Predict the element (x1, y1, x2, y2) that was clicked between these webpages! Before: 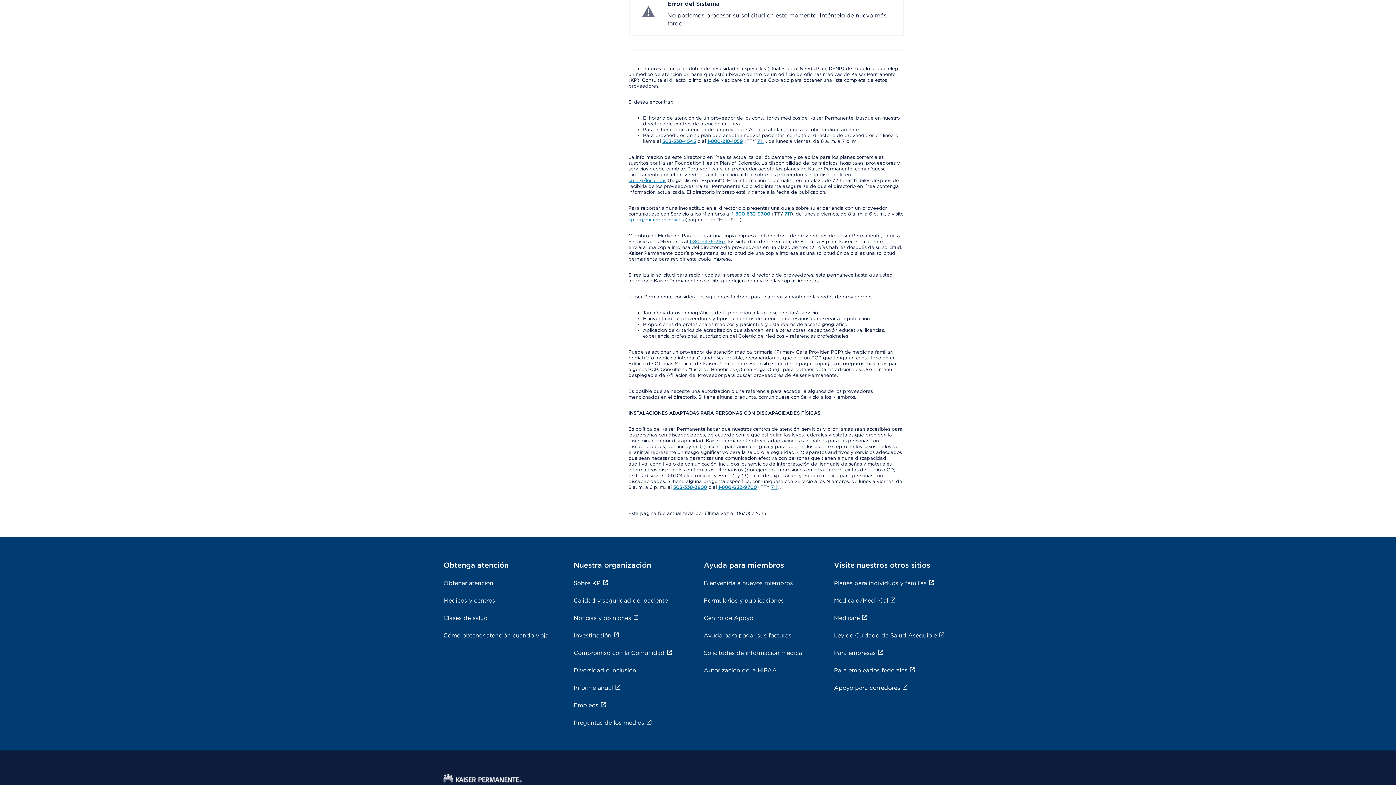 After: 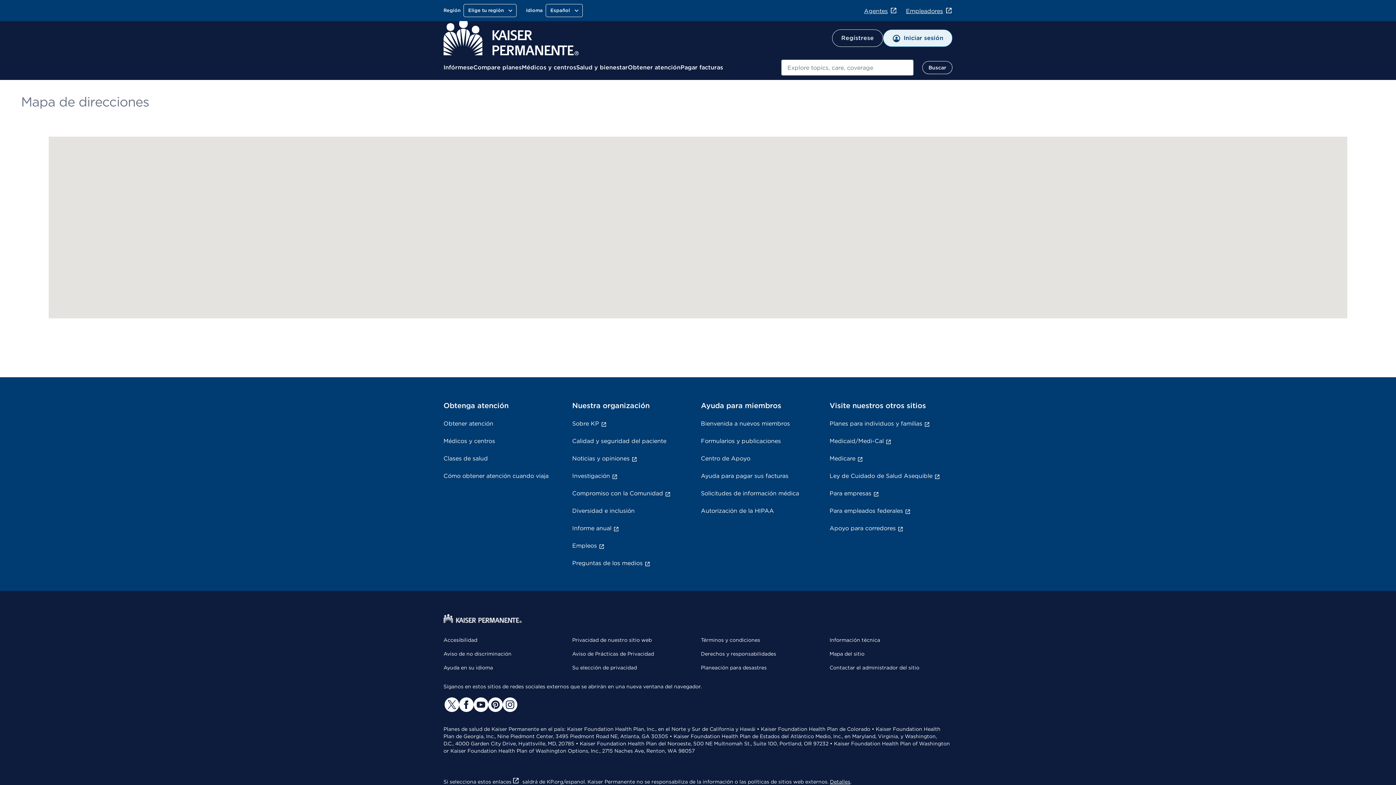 Action: bbox: (635, 42, 668, 49) label: Directions to Rock Creek Medical Offices